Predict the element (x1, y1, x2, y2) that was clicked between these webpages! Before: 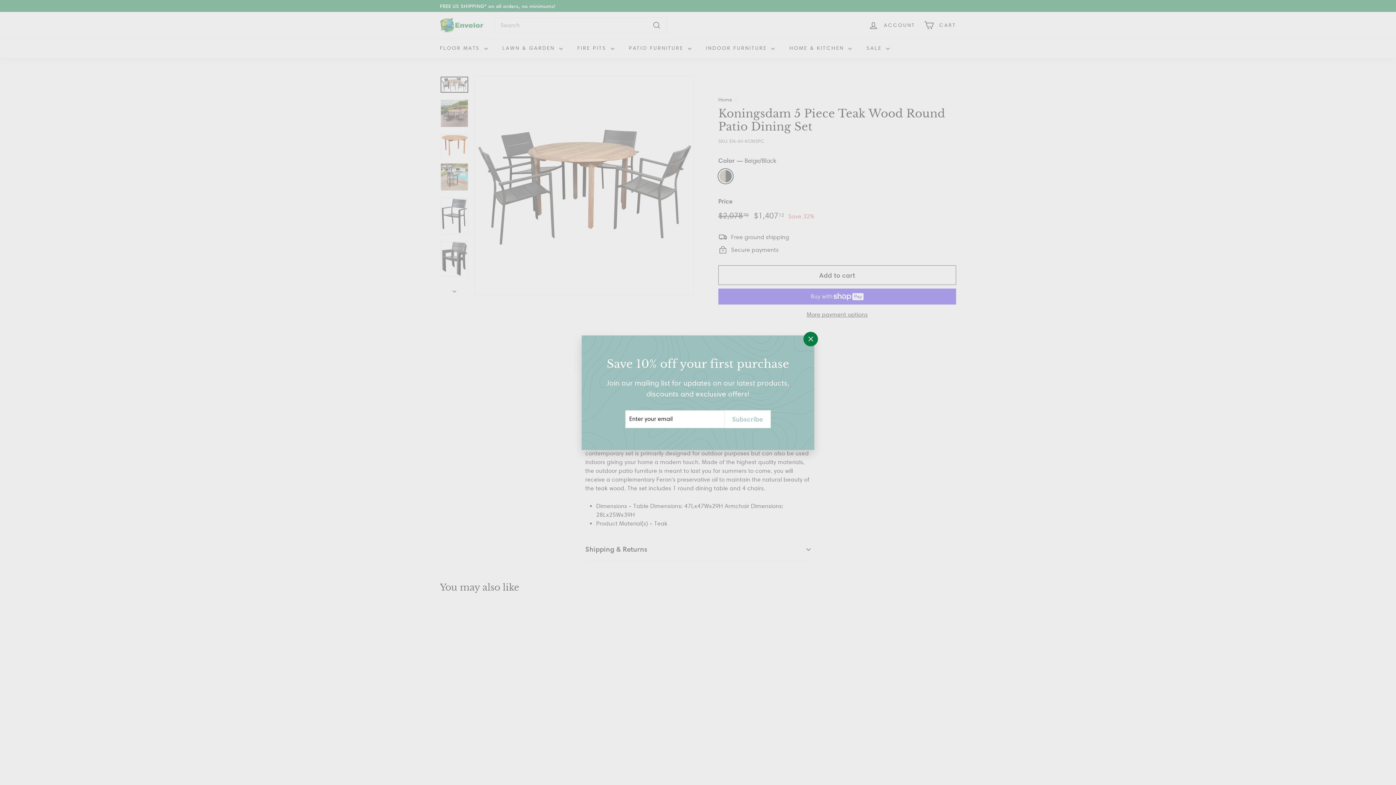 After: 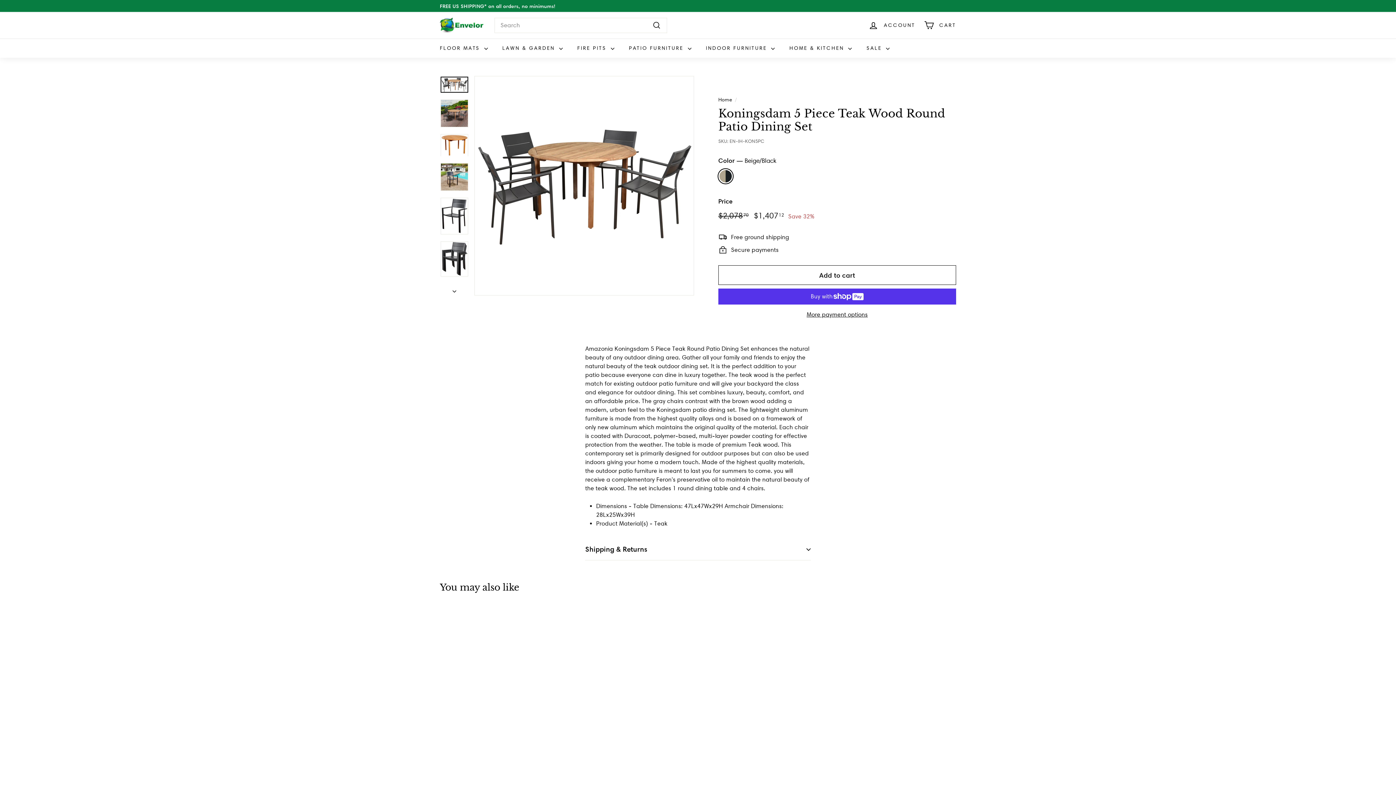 Action: label: "Close (esc)" bbox: (800, 333, 814, 347)